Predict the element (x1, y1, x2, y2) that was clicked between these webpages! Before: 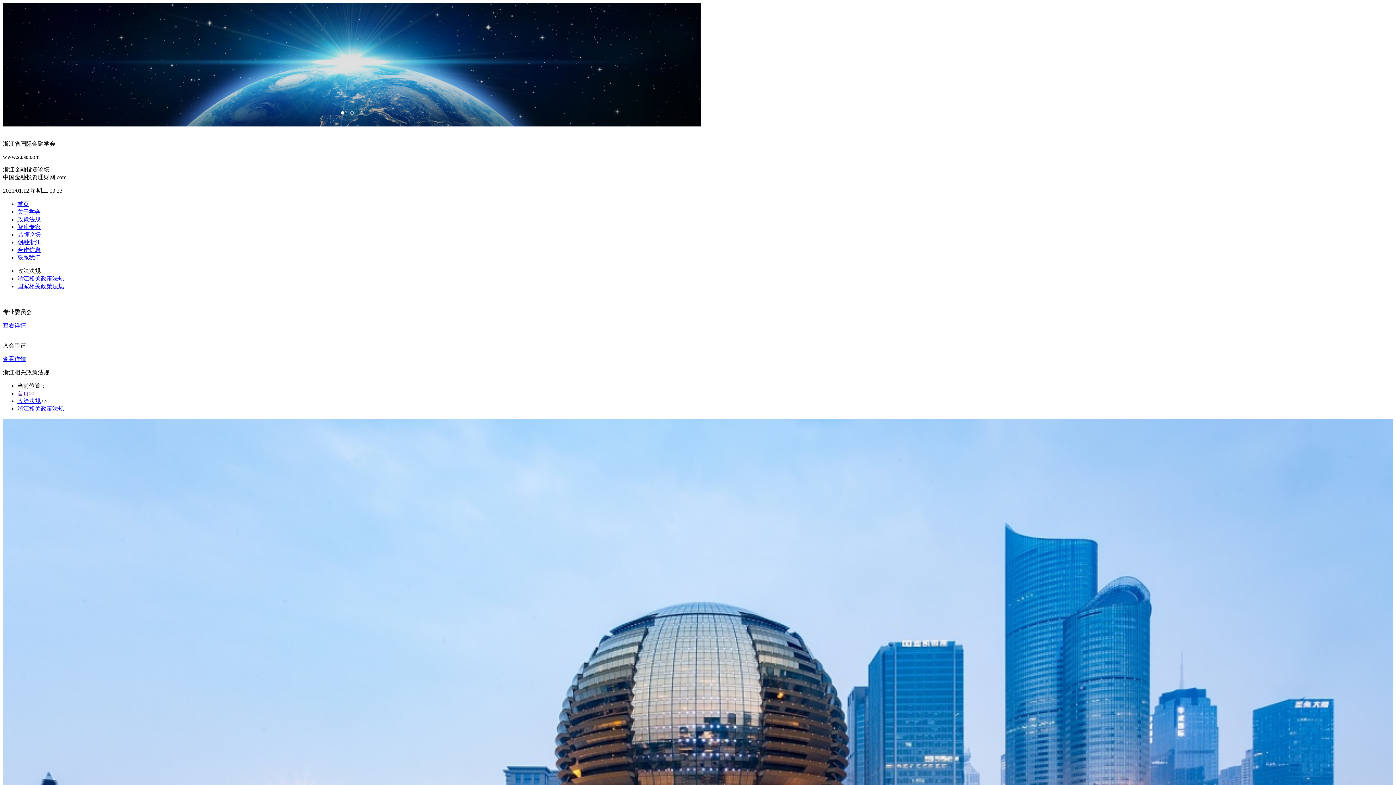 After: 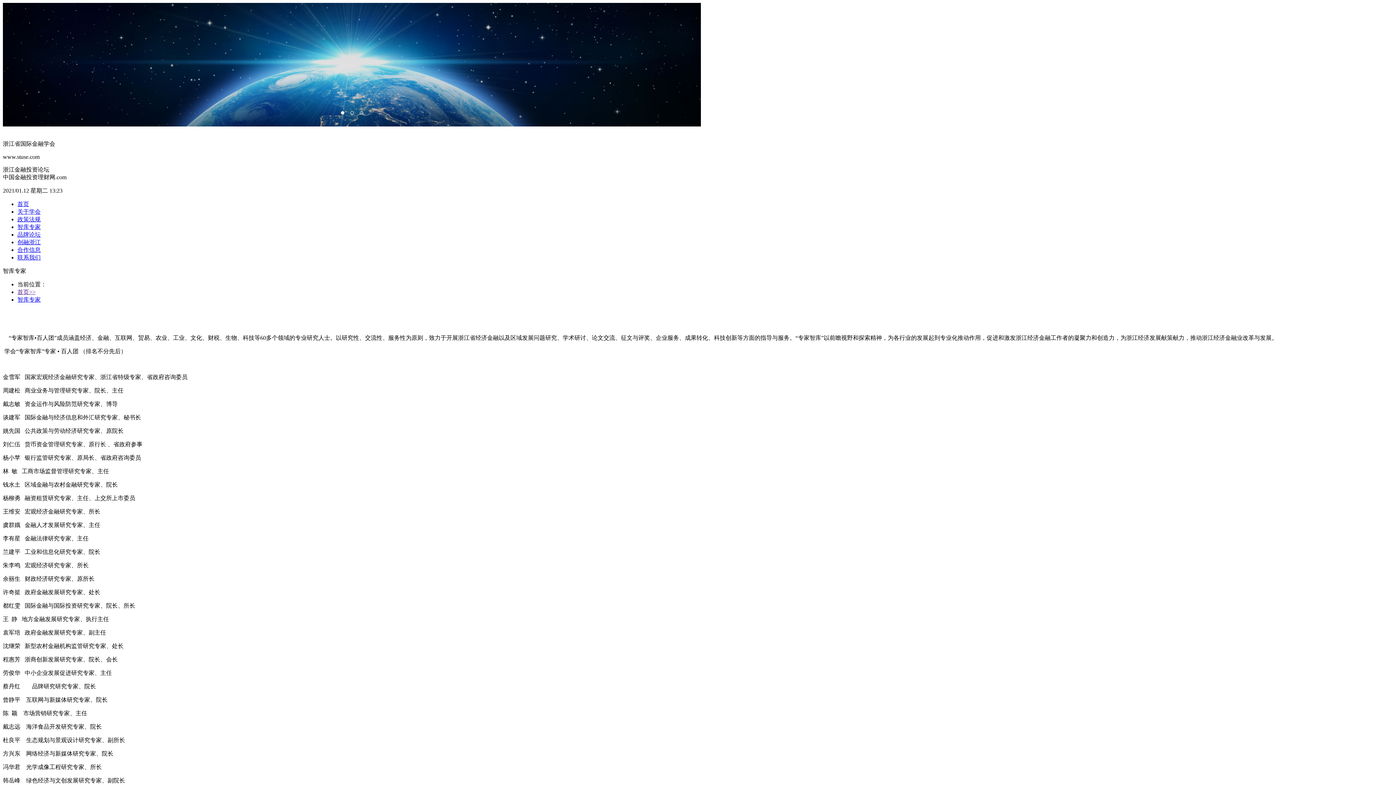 Action: bbox: (17, 224, 40, 230) label: 智库专家